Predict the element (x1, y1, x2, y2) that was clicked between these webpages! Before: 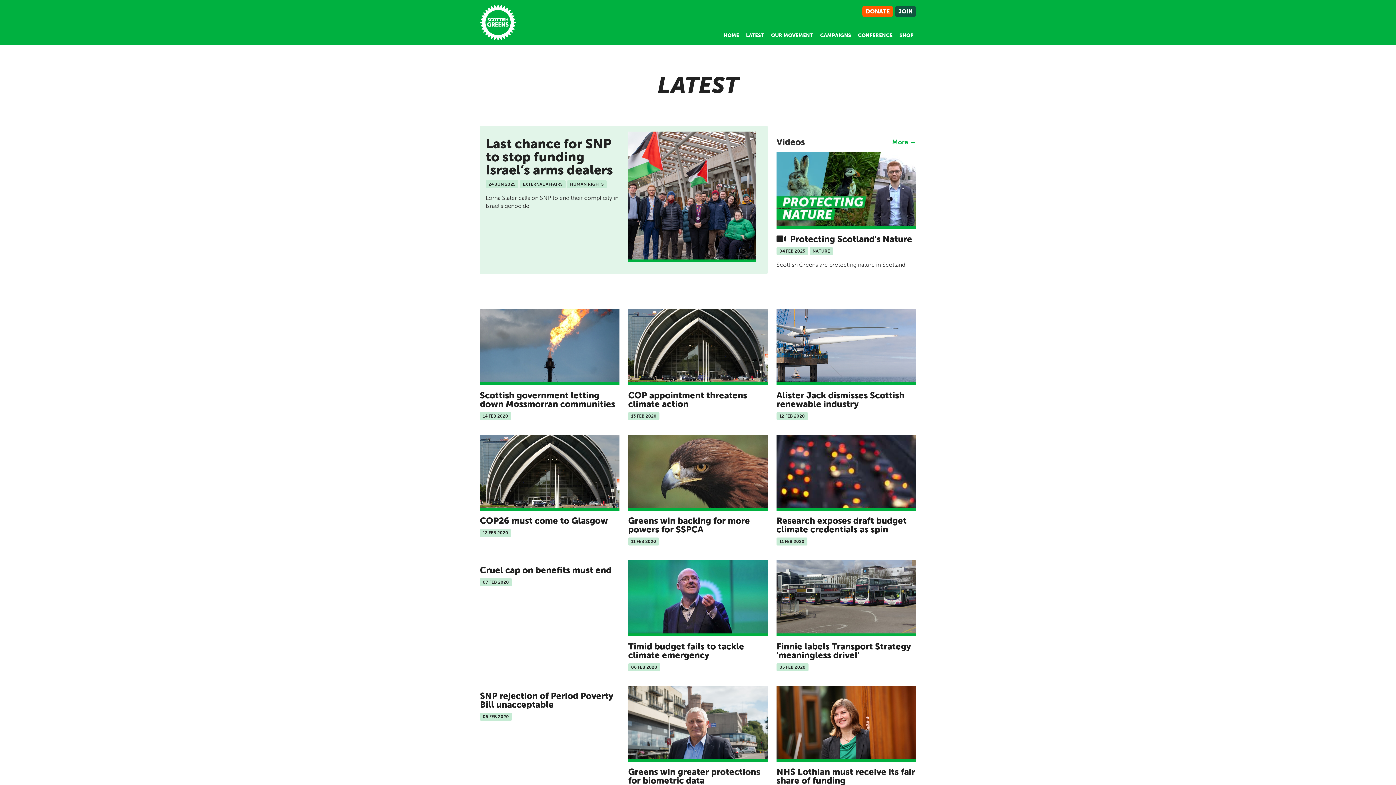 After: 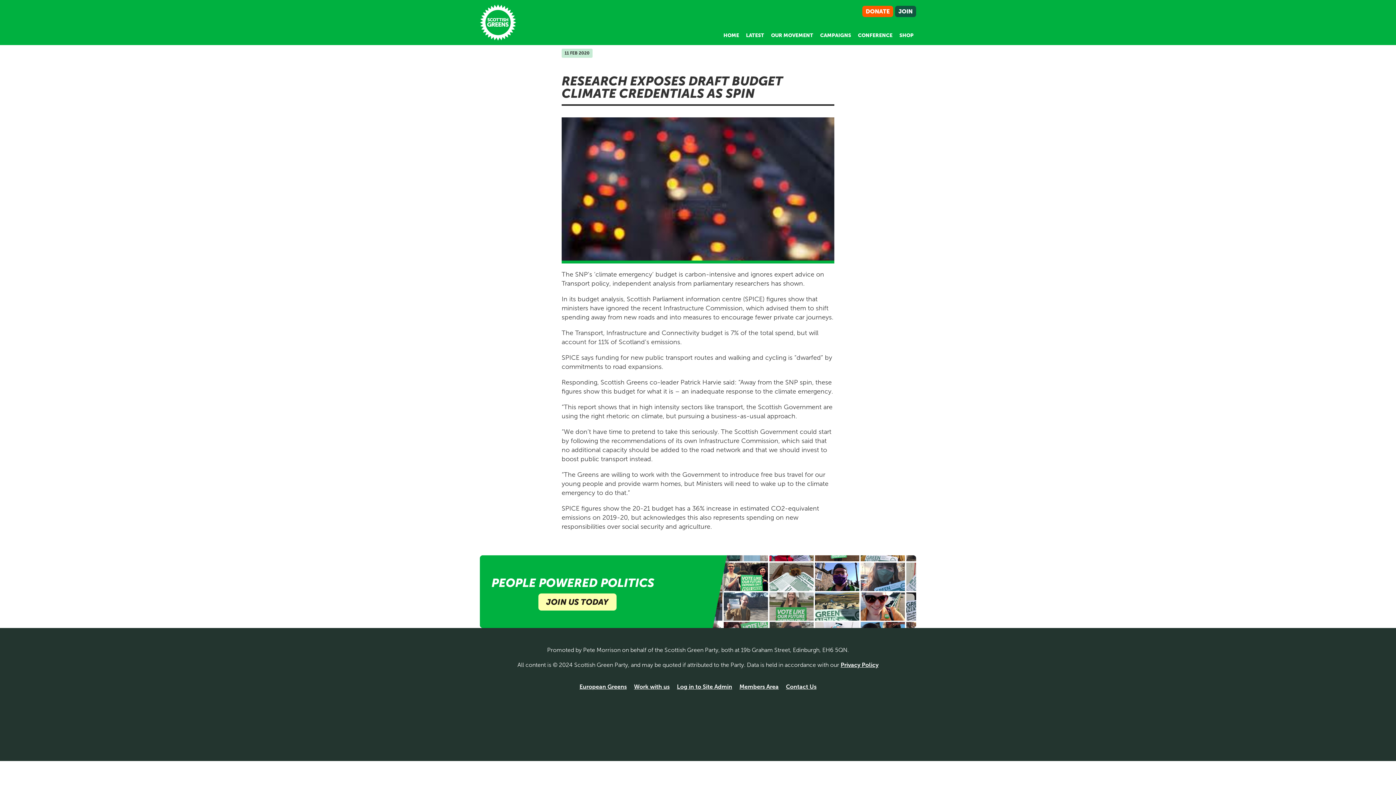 Action: bbox: (776, 515, 906, 534) label: Research exposes draft budget climate credentials as spin